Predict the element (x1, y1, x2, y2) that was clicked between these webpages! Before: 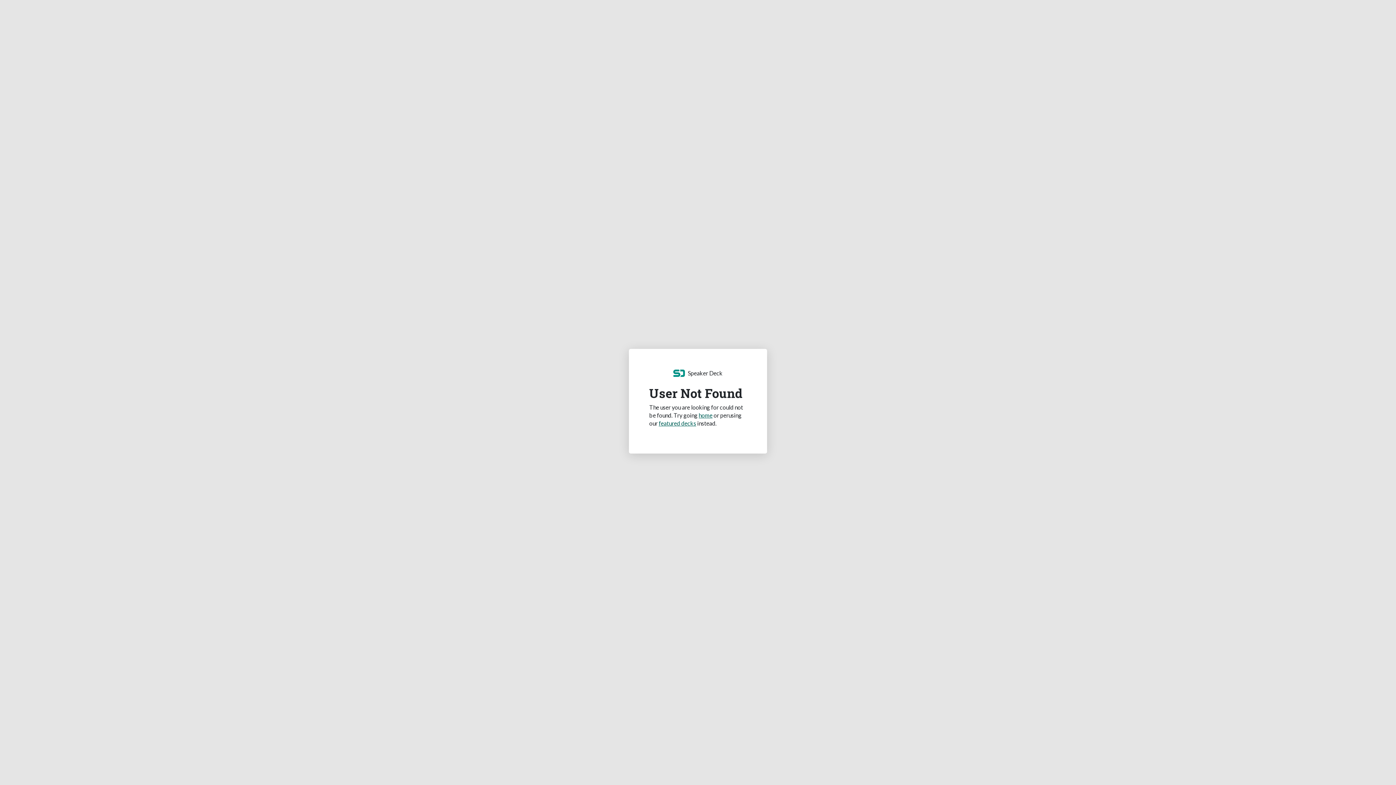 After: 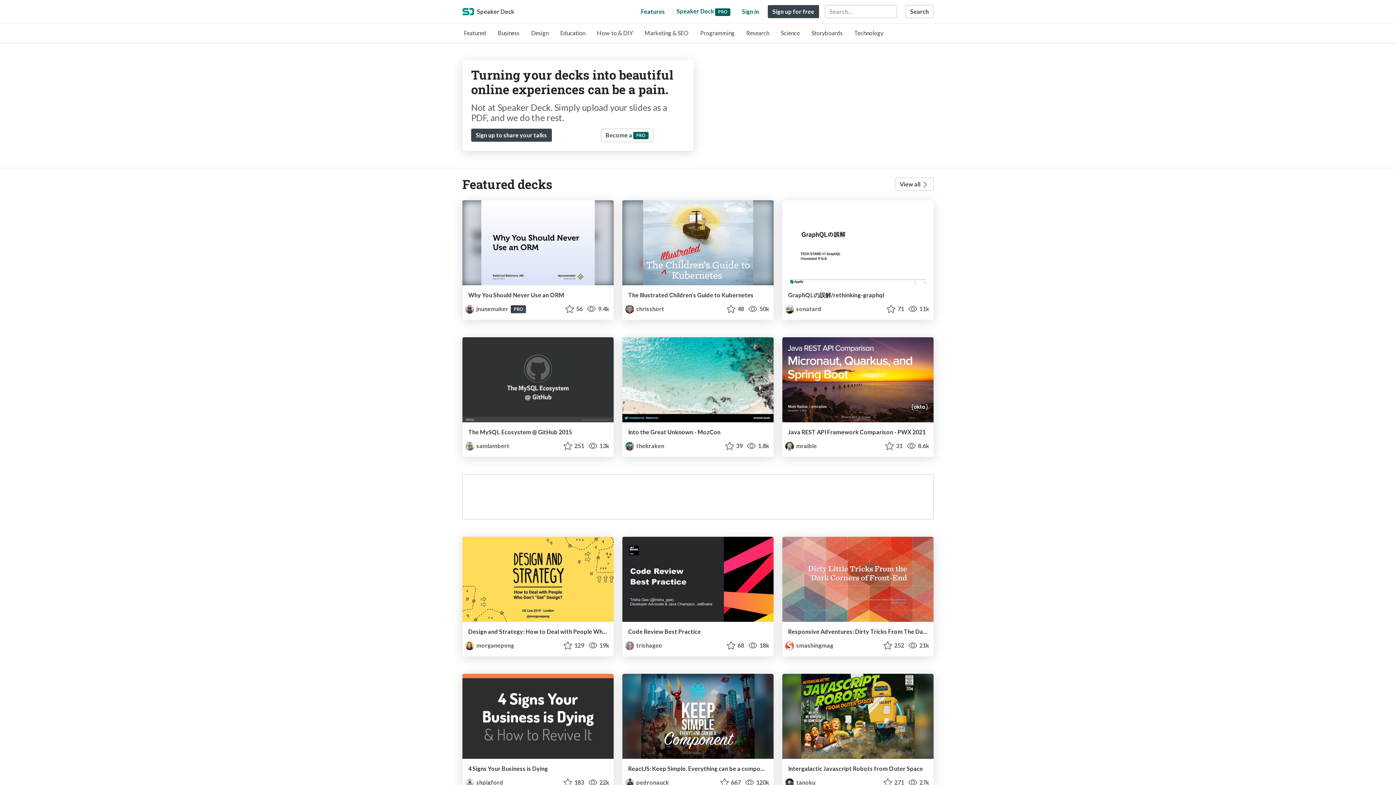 Action: label: home bbox: (698, 412, 712, 418)